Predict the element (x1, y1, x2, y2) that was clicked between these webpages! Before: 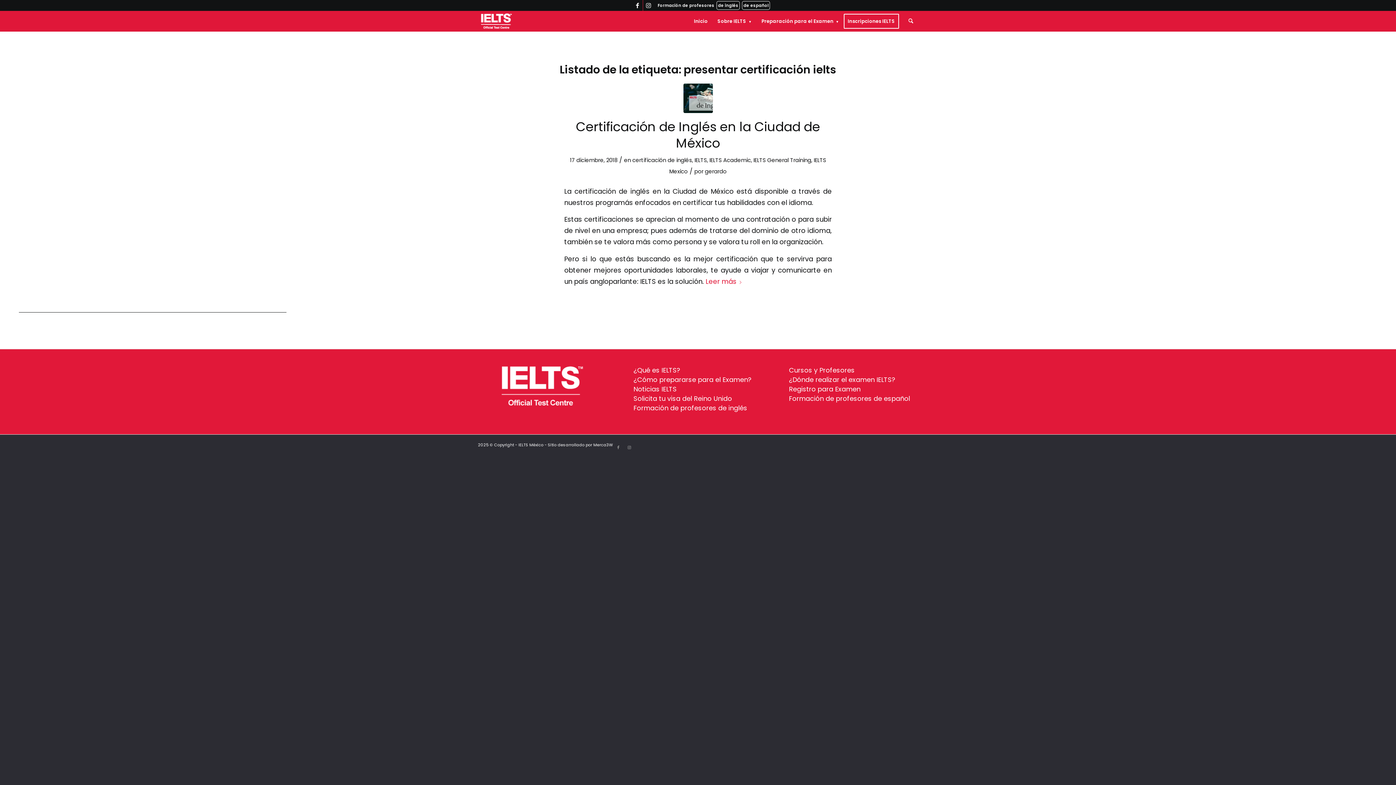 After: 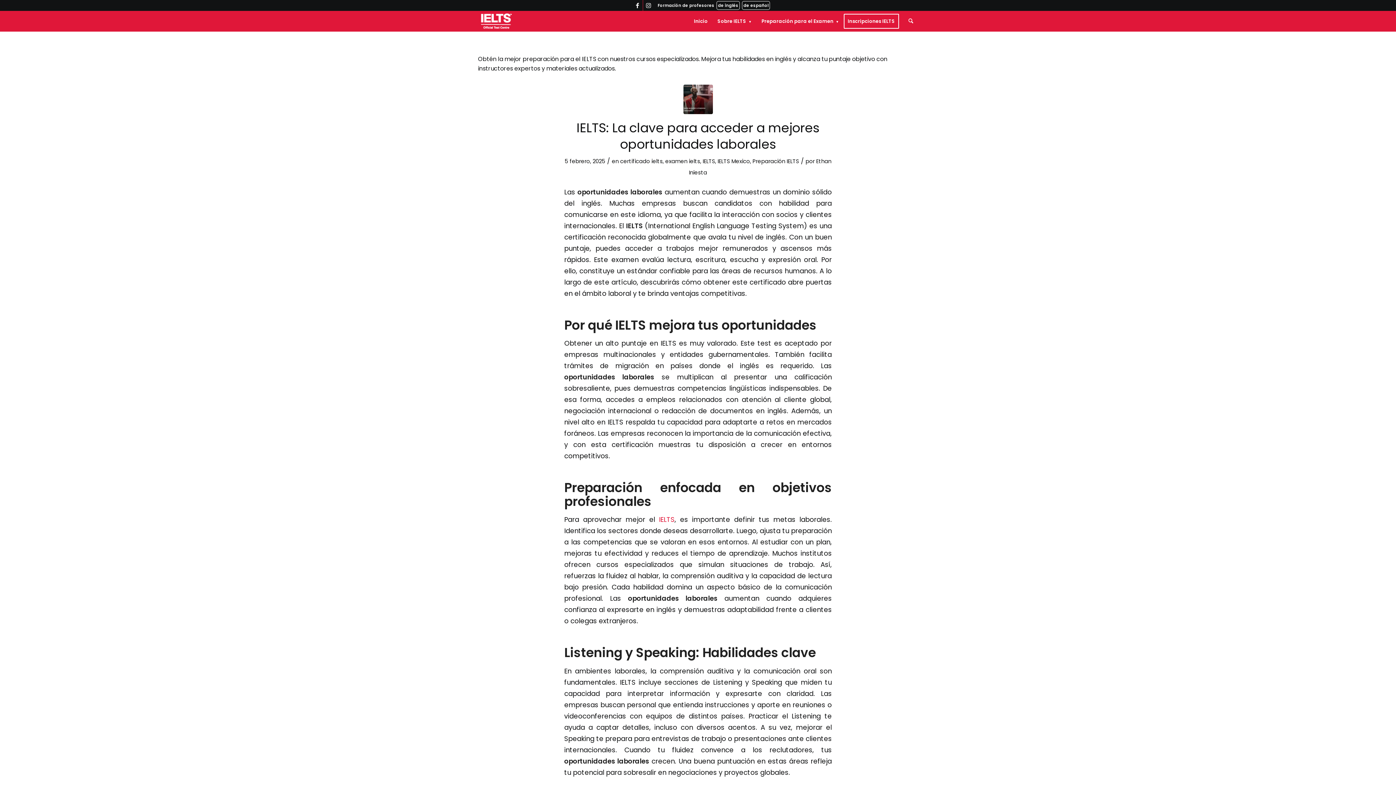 Action: label: IELTS bbox: (694, 156, 707, 164)